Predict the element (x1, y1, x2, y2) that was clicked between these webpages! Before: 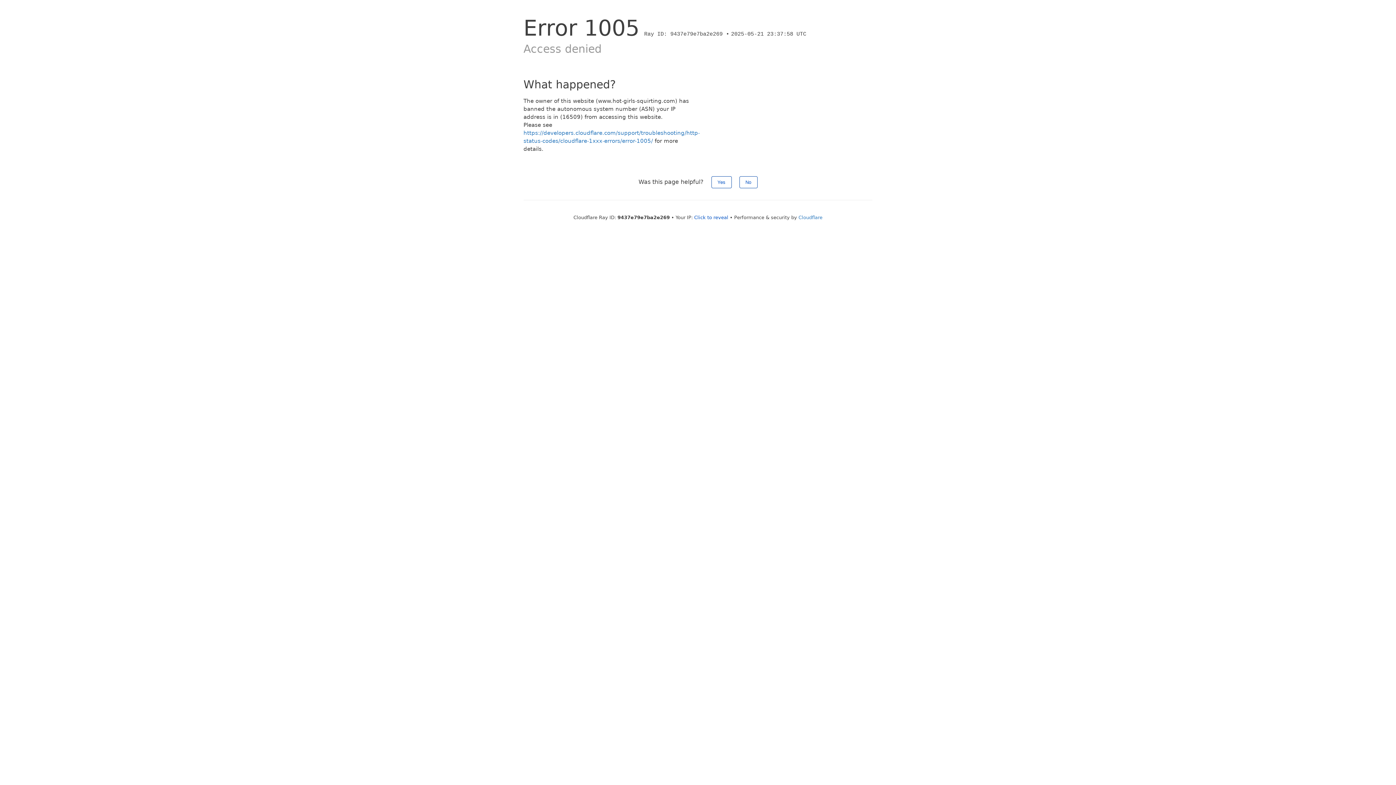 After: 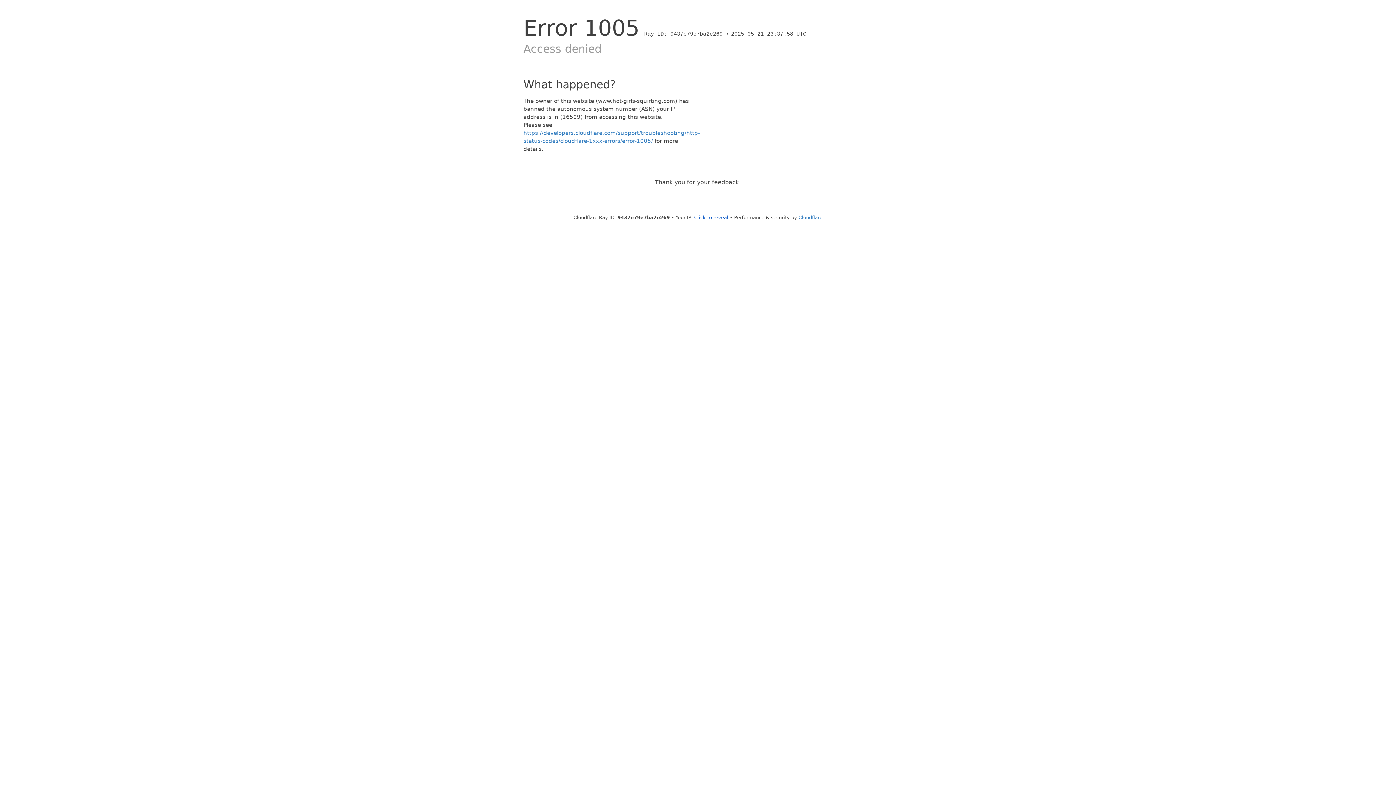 Action: label: No bbox: (739, 176, 757, 188)